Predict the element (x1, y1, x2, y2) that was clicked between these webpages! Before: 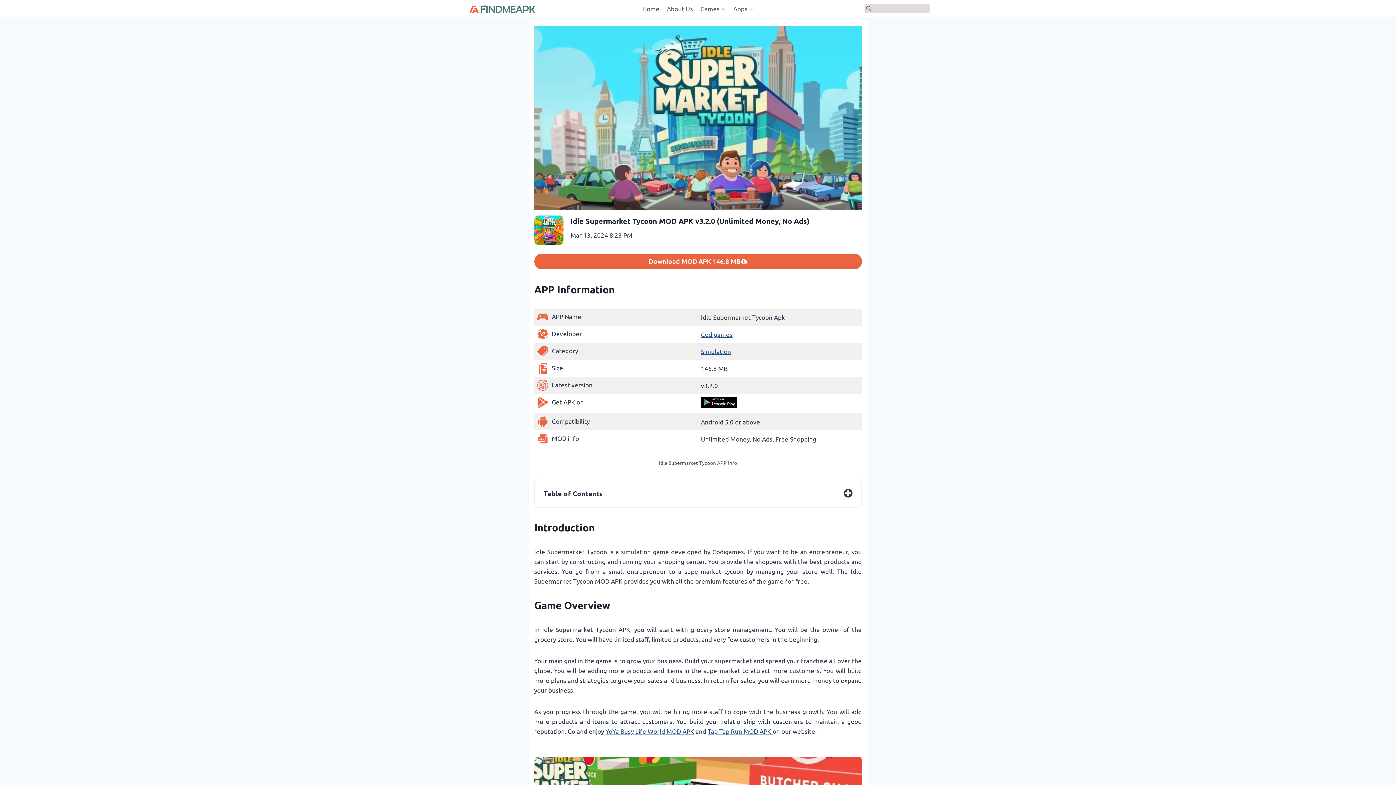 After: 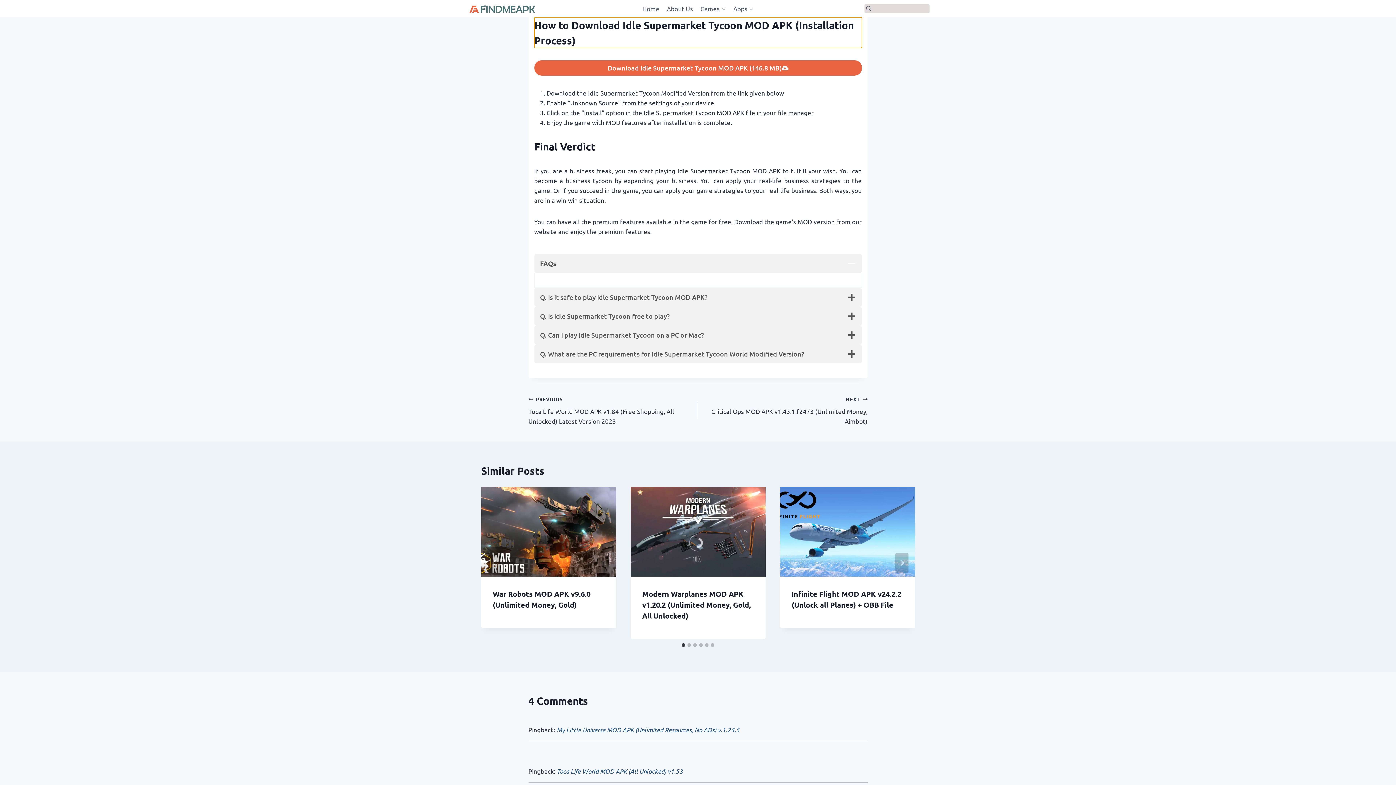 Action: label: Download MOD APK 146.8 MB bbox: (534, 253, 862, 269)